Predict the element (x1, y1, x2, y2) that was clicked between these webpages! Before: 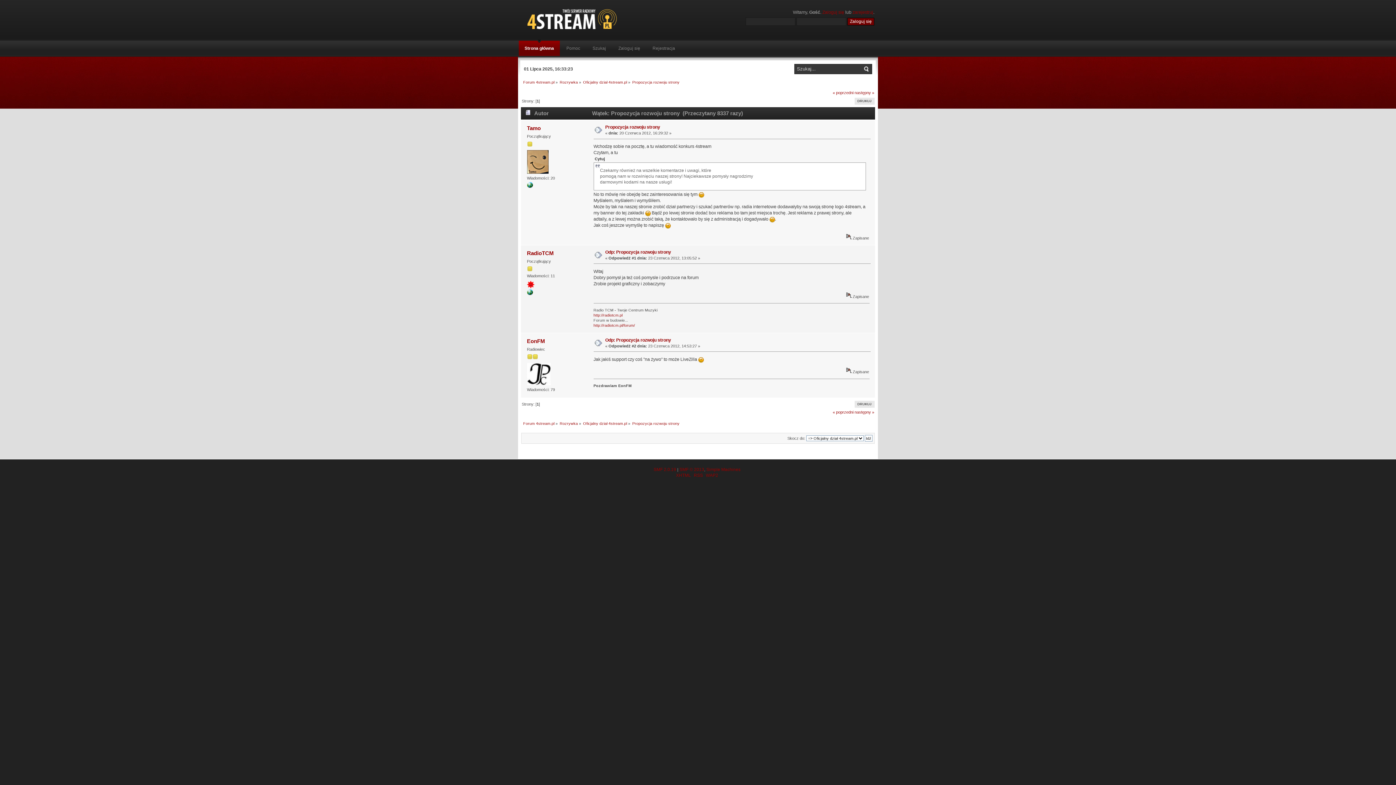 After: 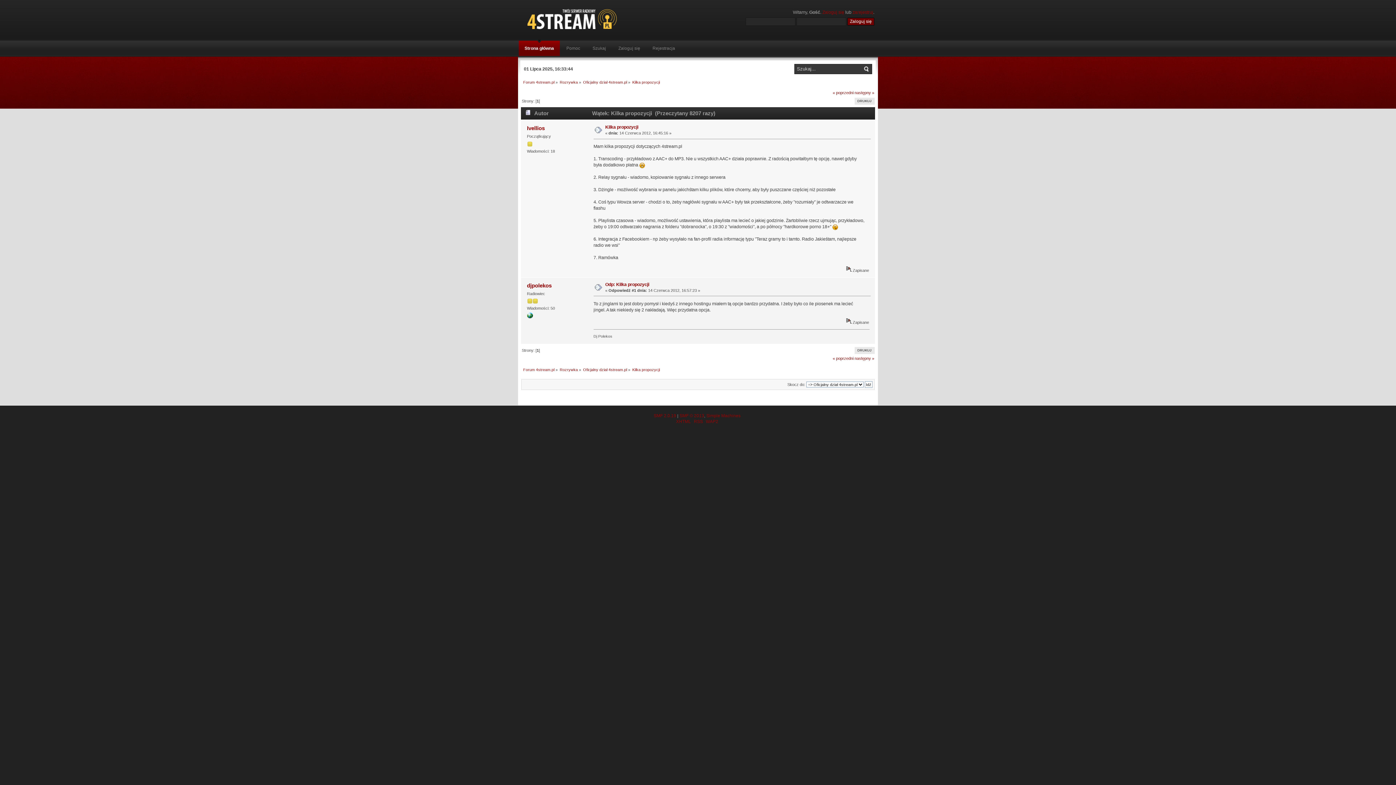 Action: bbox: (854, 90, 874, 94) label: następny »